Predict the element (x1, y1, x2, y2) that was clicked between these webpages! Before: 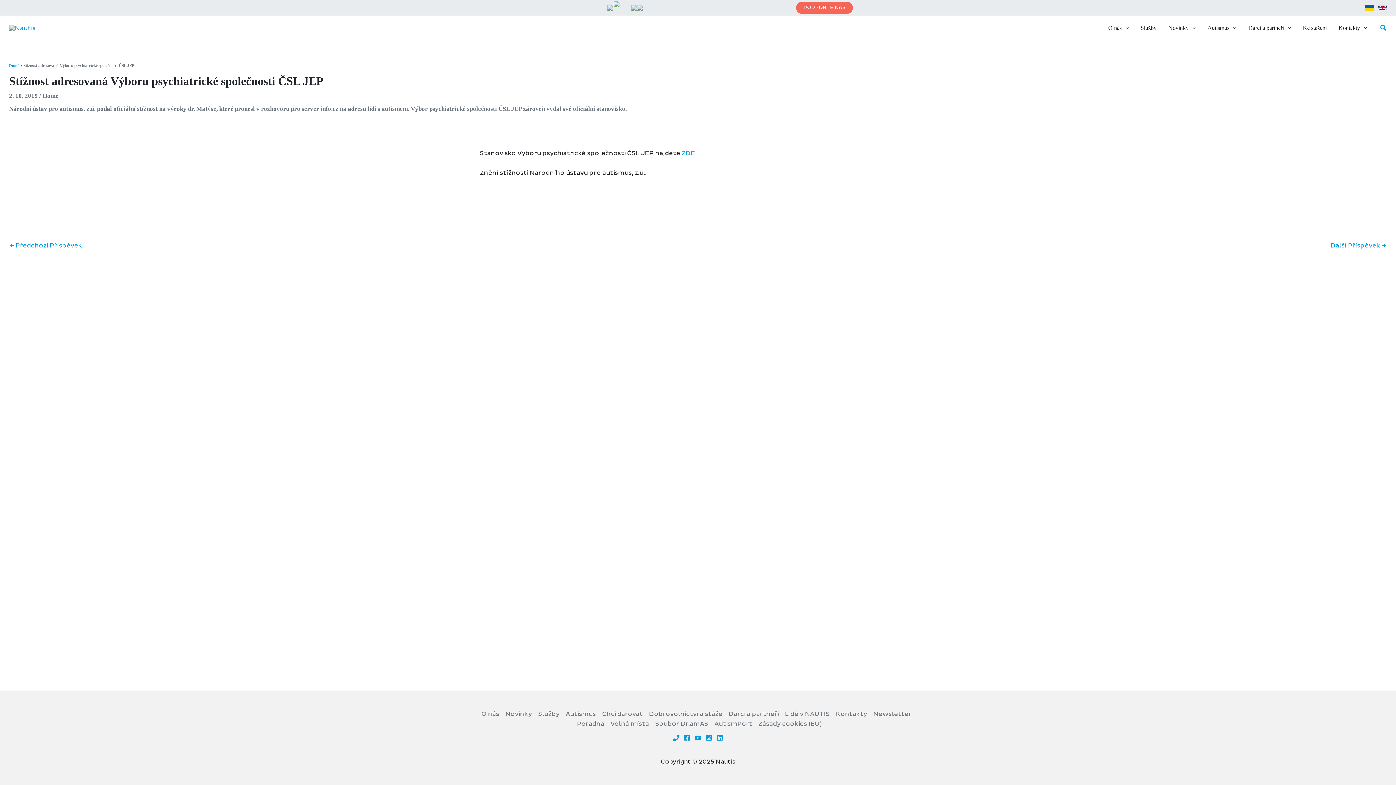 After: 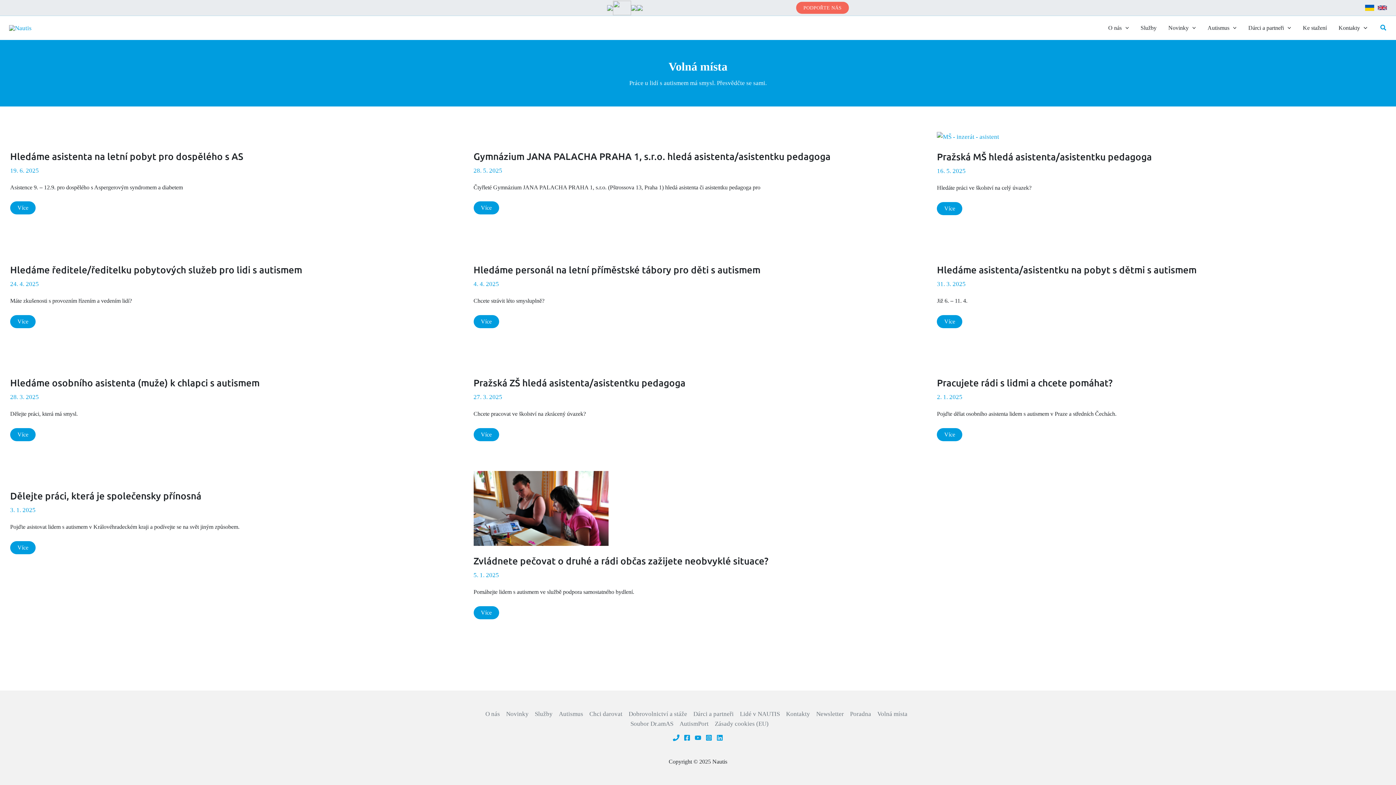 Action: bbox: (607, 719, 652, 729) label: Volná místa